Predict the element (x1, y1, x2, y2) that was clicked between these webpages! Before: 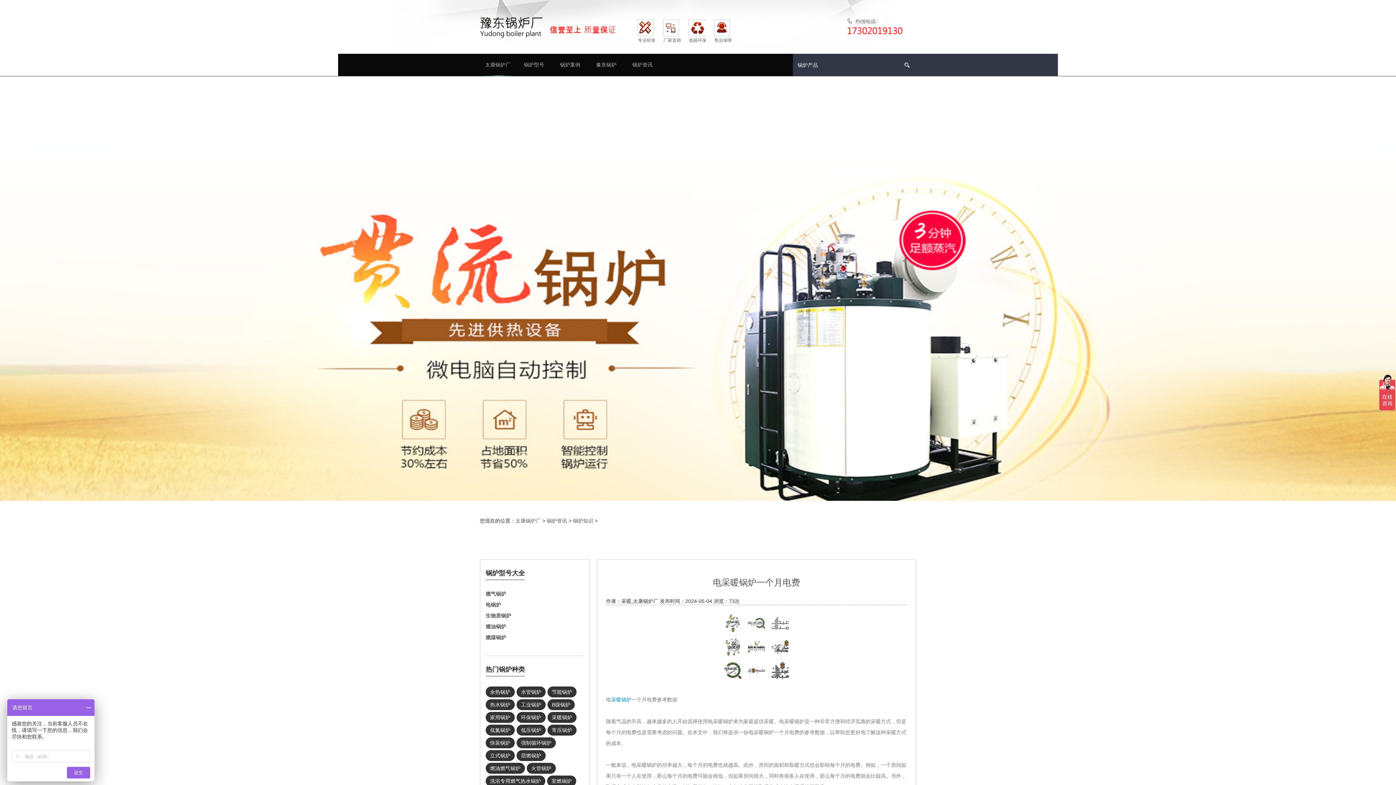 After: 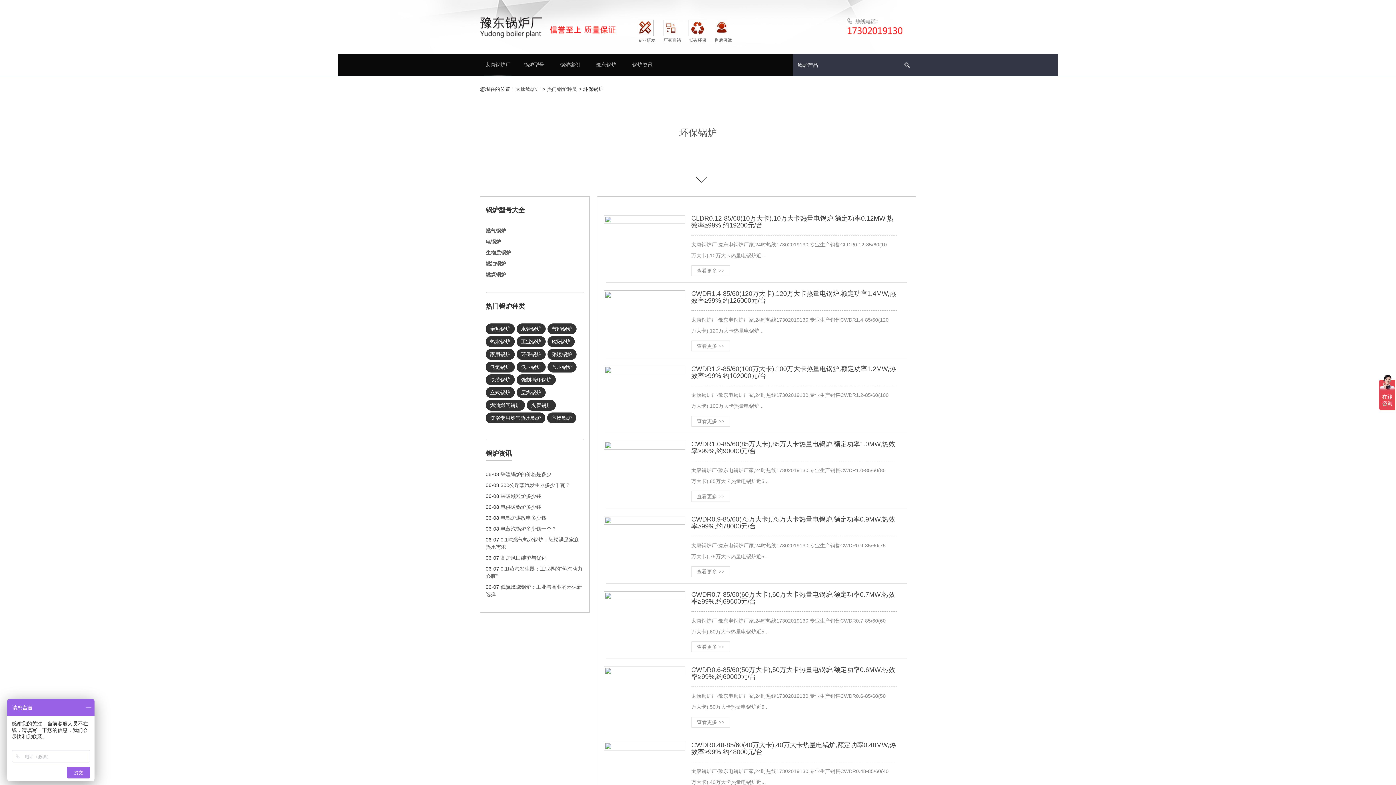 Action: label: 环保锅炉 bbox: (516, 712, 545, 723)